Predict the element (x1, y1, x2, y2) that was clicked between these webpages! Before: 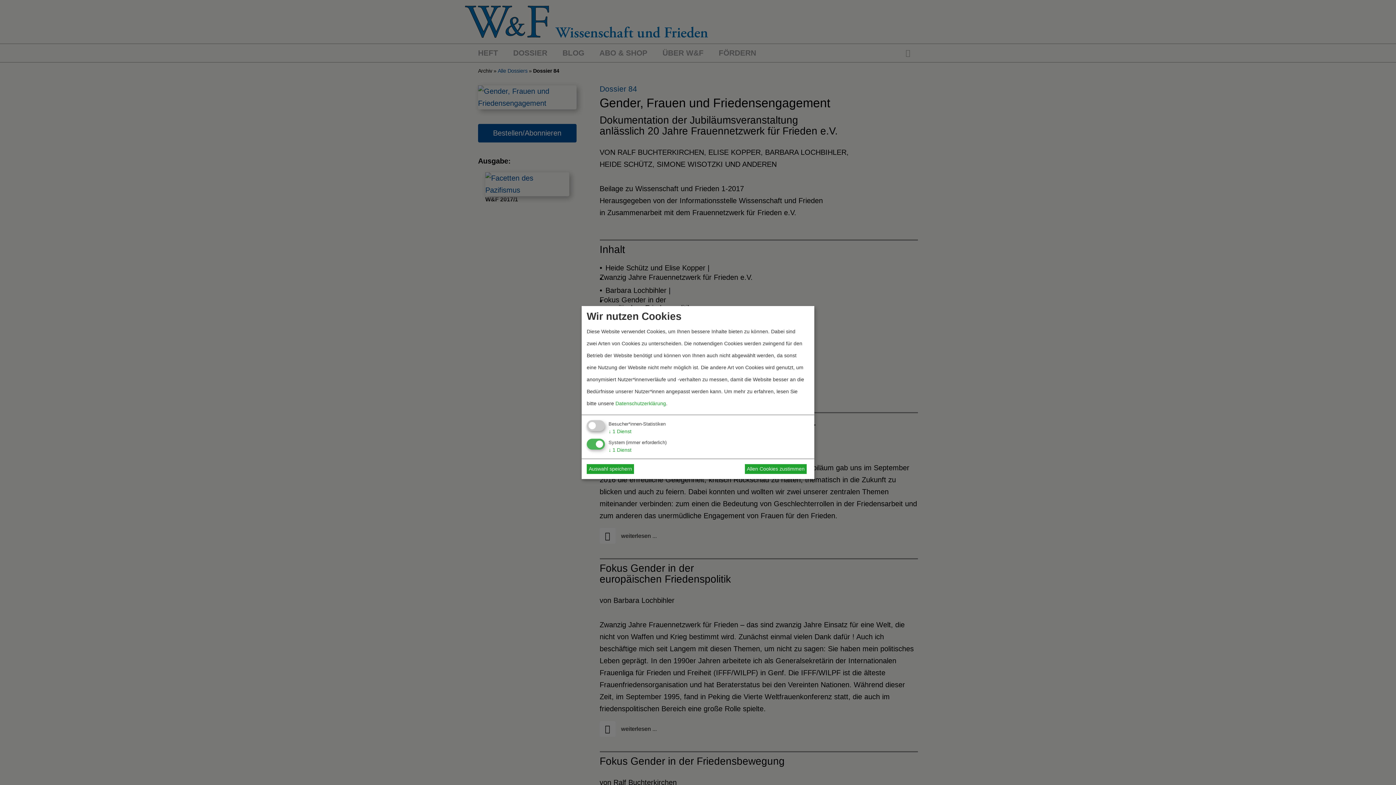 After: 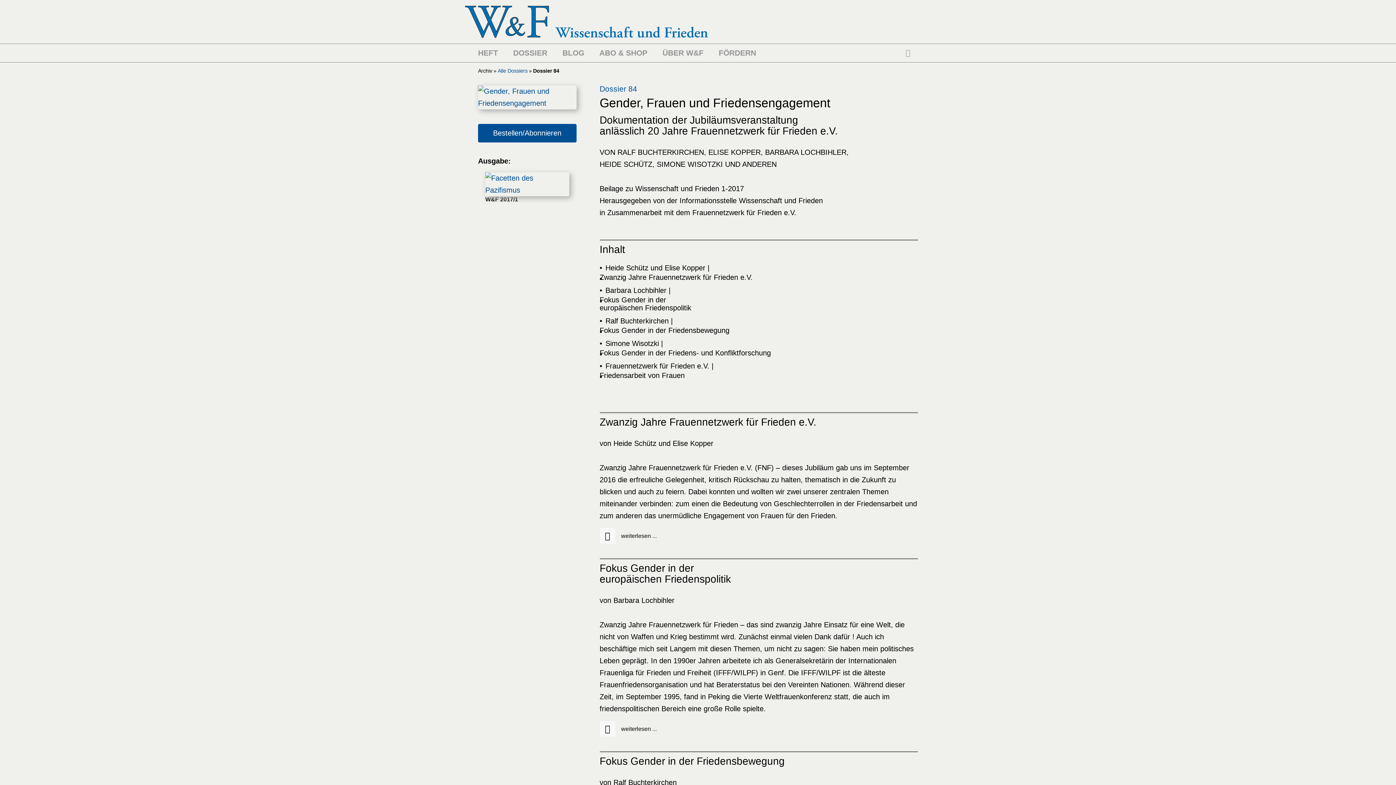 Action: bbox: (745, 464, 806, 474) label: Allen Cookies zustimmen